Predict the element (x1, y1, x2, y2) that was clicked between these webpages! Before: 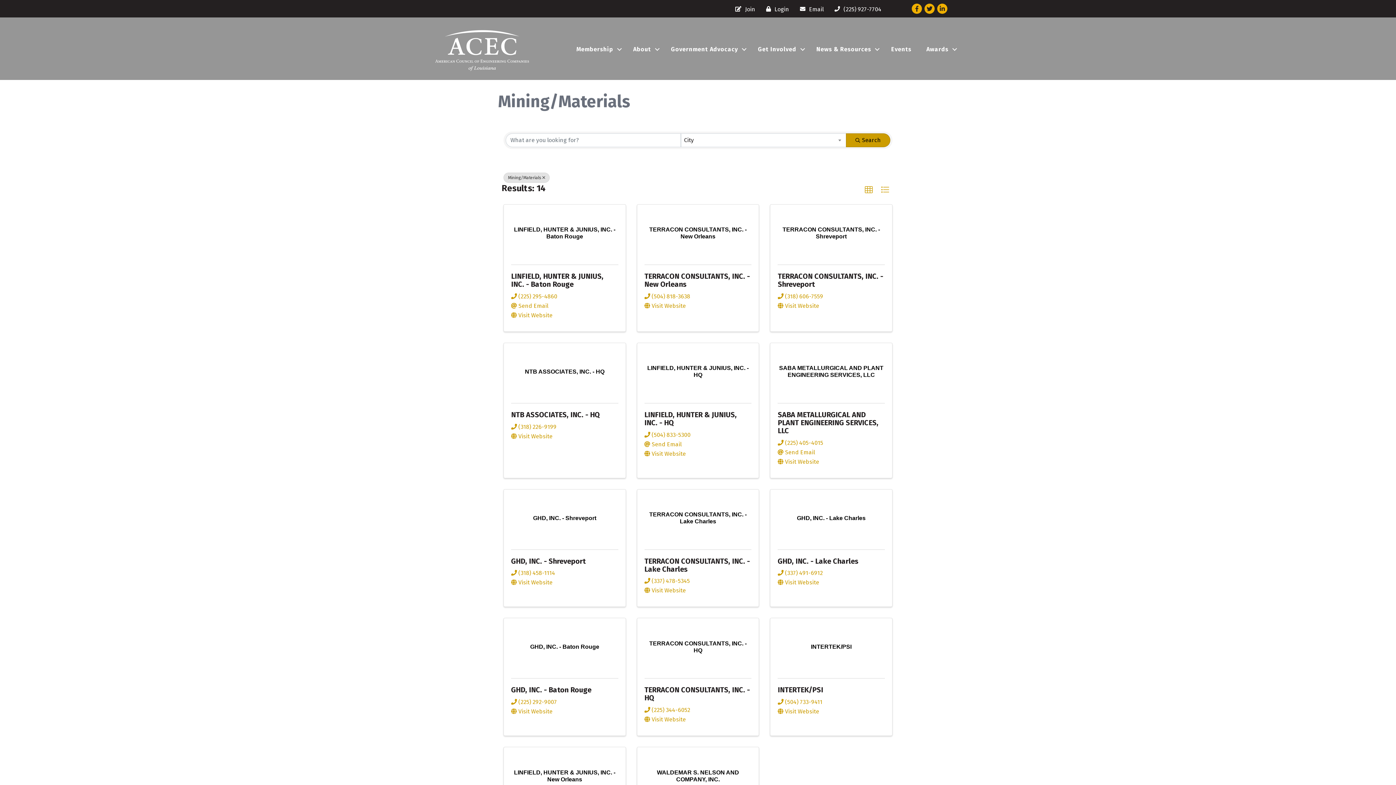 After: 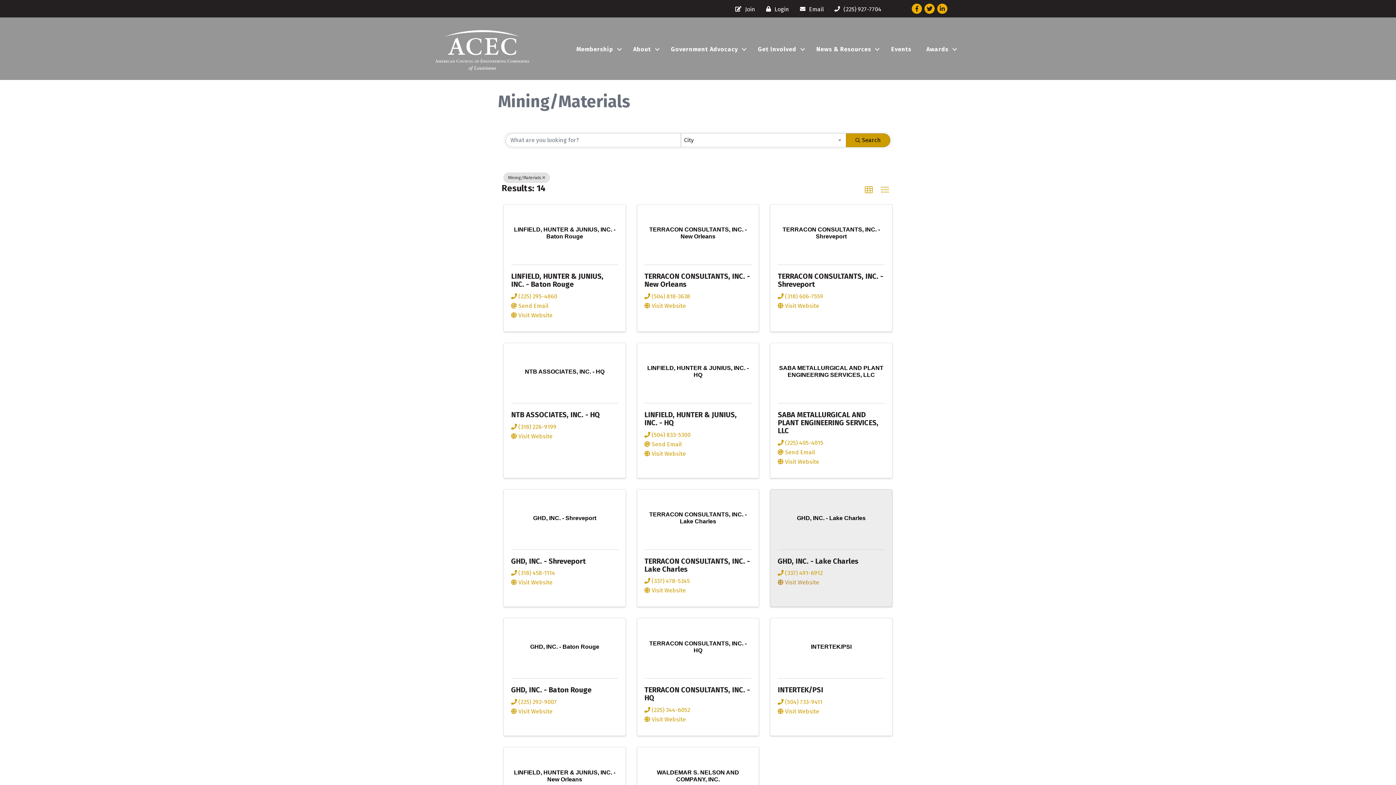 Action: label: Visit Website bbox: (785, 579, 819, 586)